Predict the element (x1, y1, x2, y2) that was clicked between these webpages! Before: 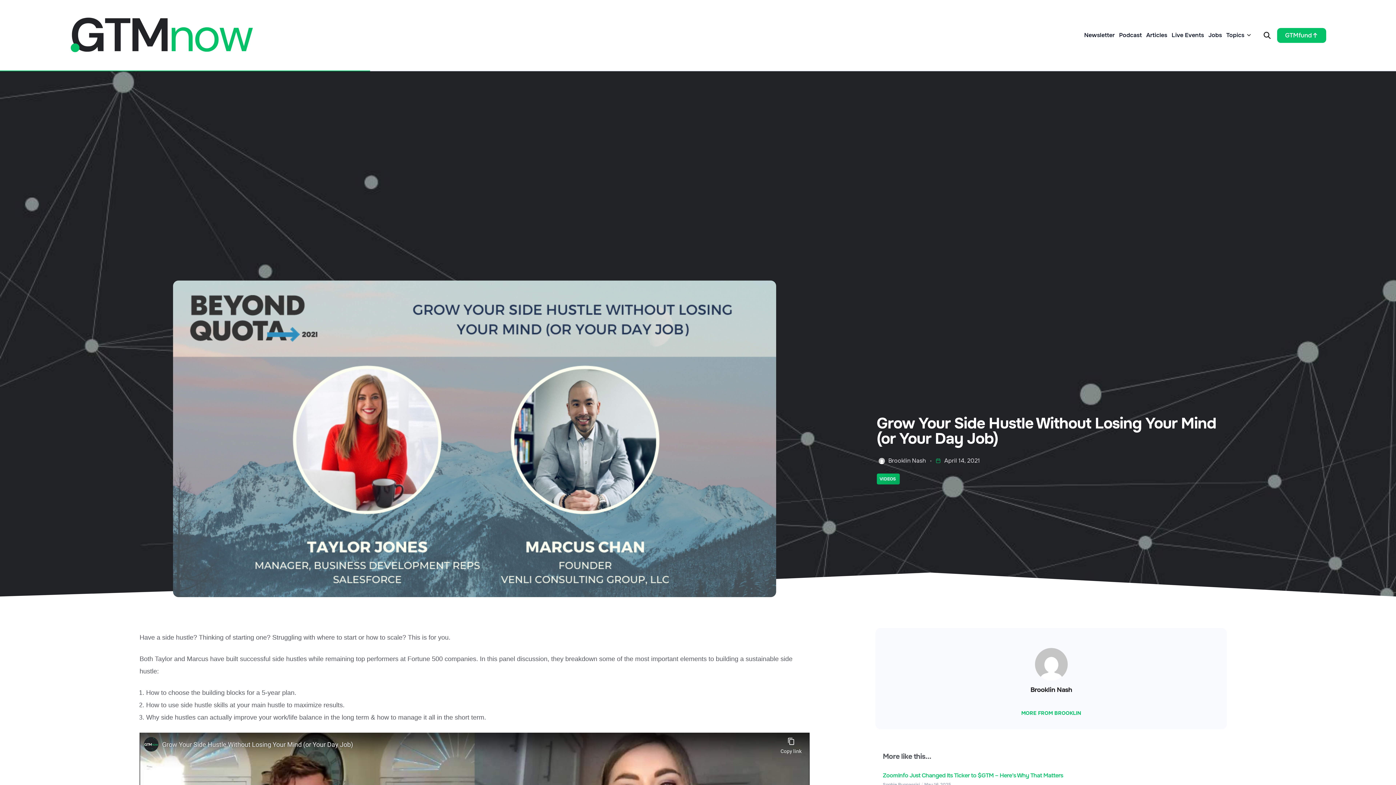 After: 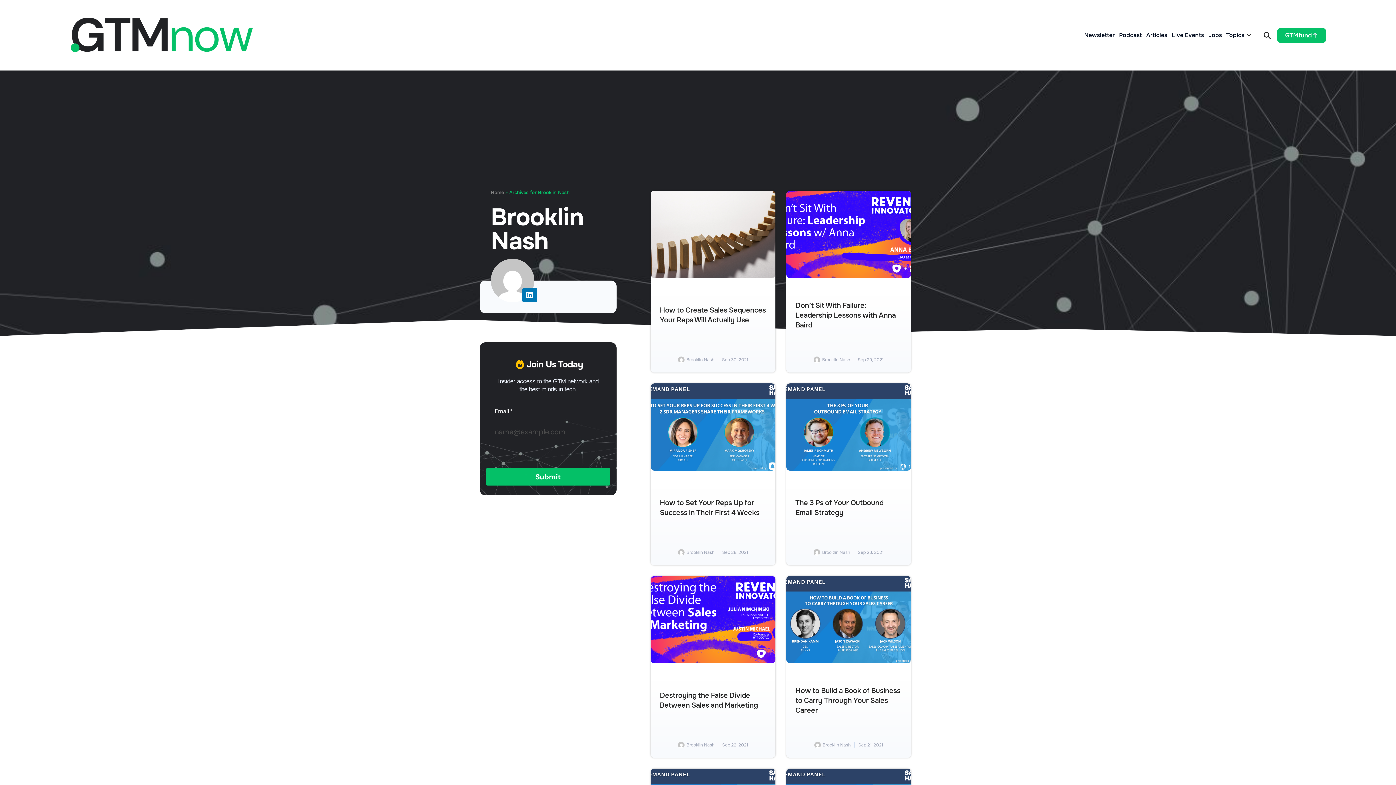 Action: label: Brooklin Nash bbox: (886, 681, 1216, 699)